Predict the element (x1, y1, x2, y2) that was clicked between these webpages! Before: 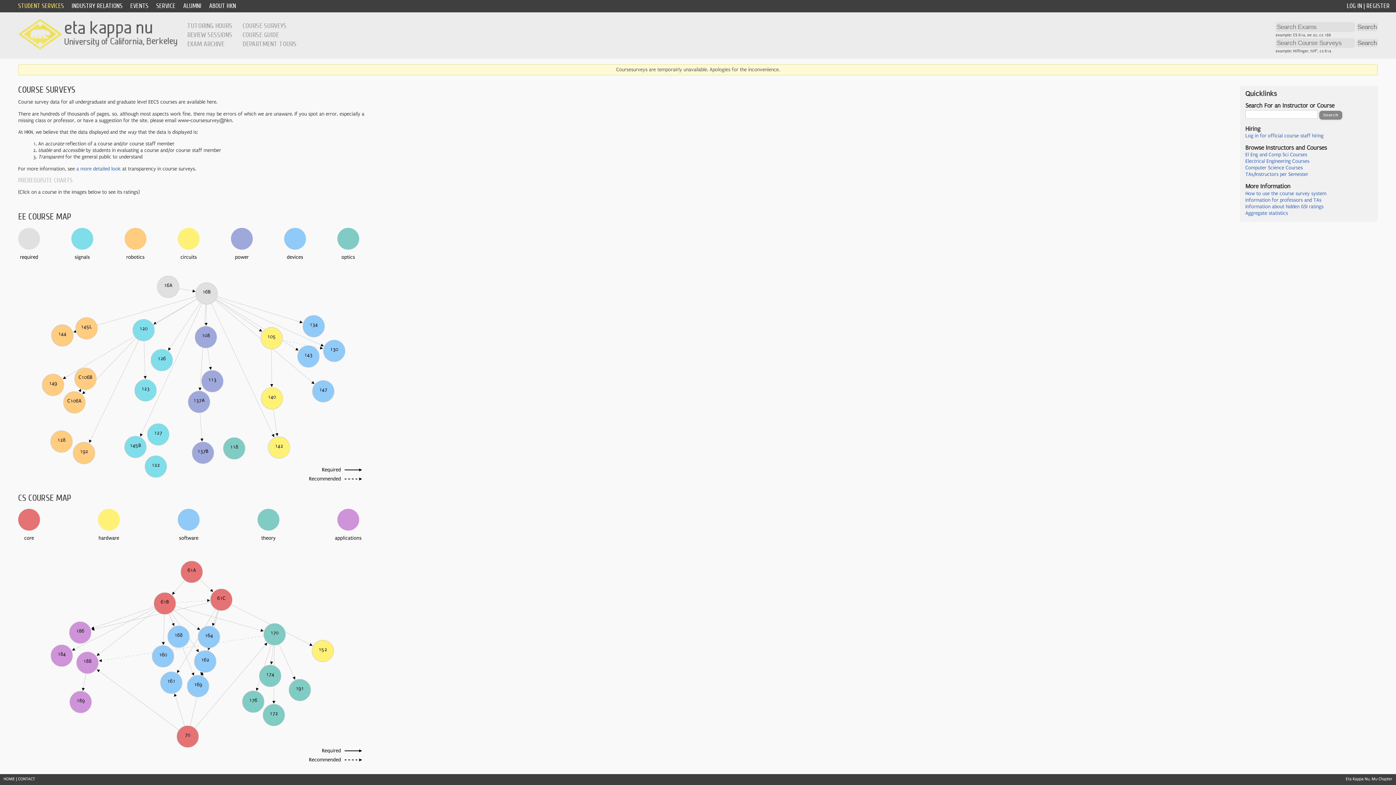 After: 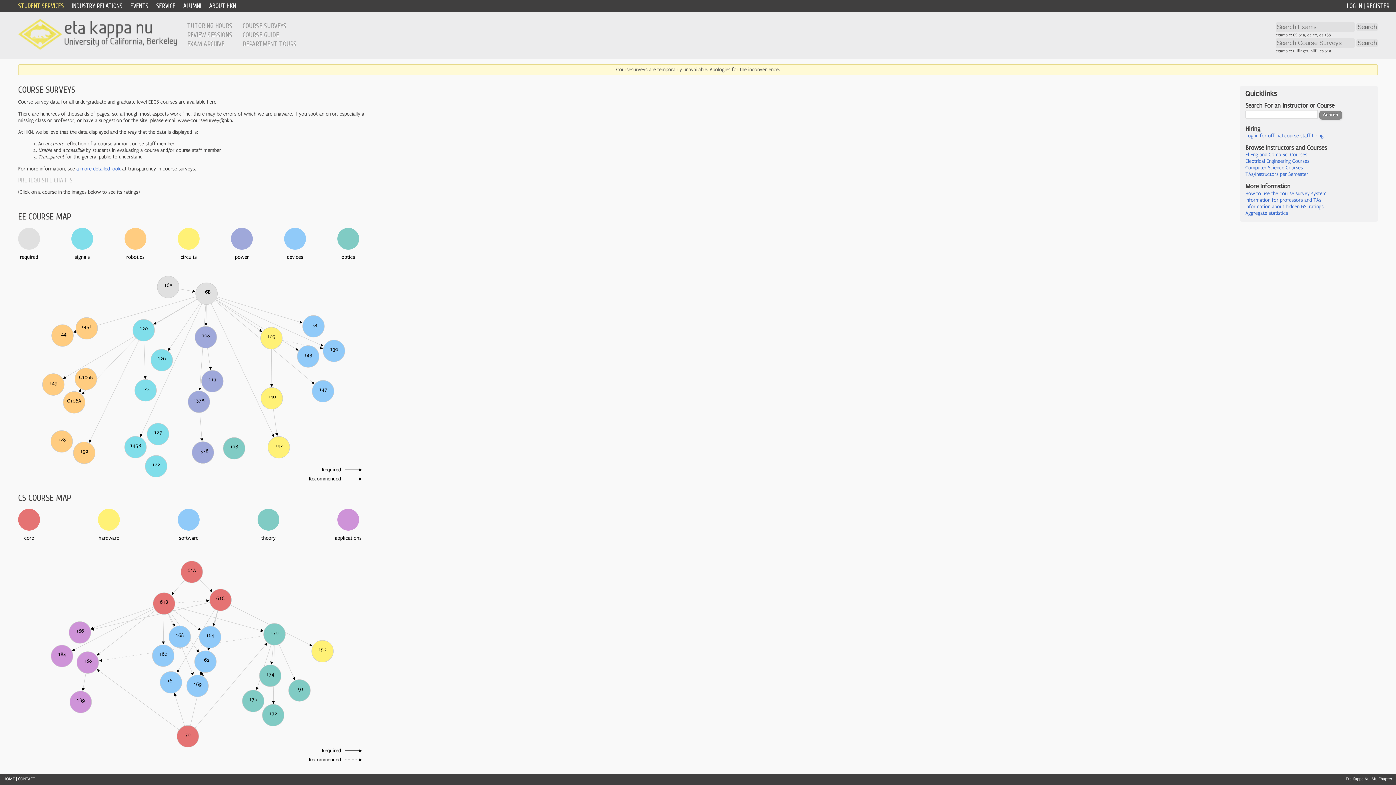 Action: label: STUDENT SERVICES bbox: (18, 2, 64, 9)